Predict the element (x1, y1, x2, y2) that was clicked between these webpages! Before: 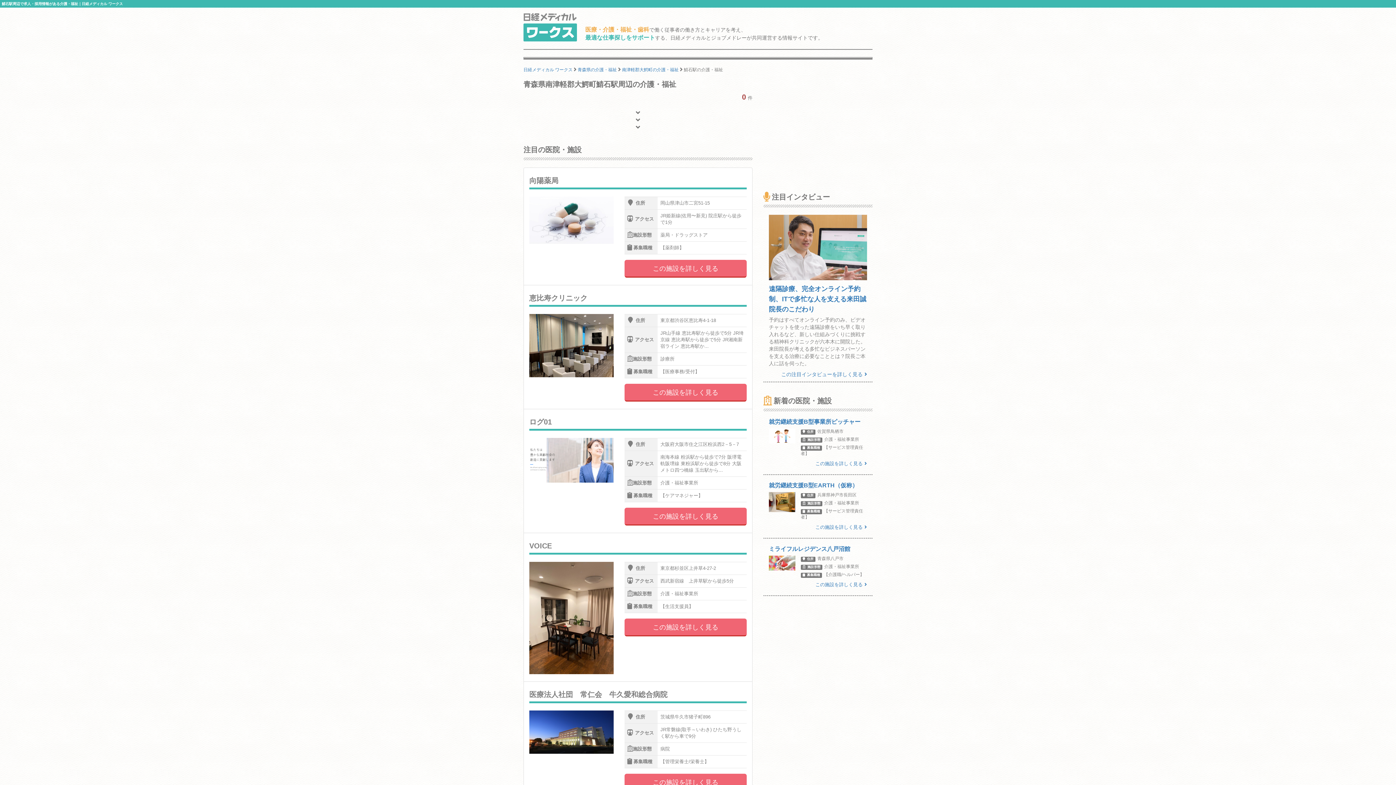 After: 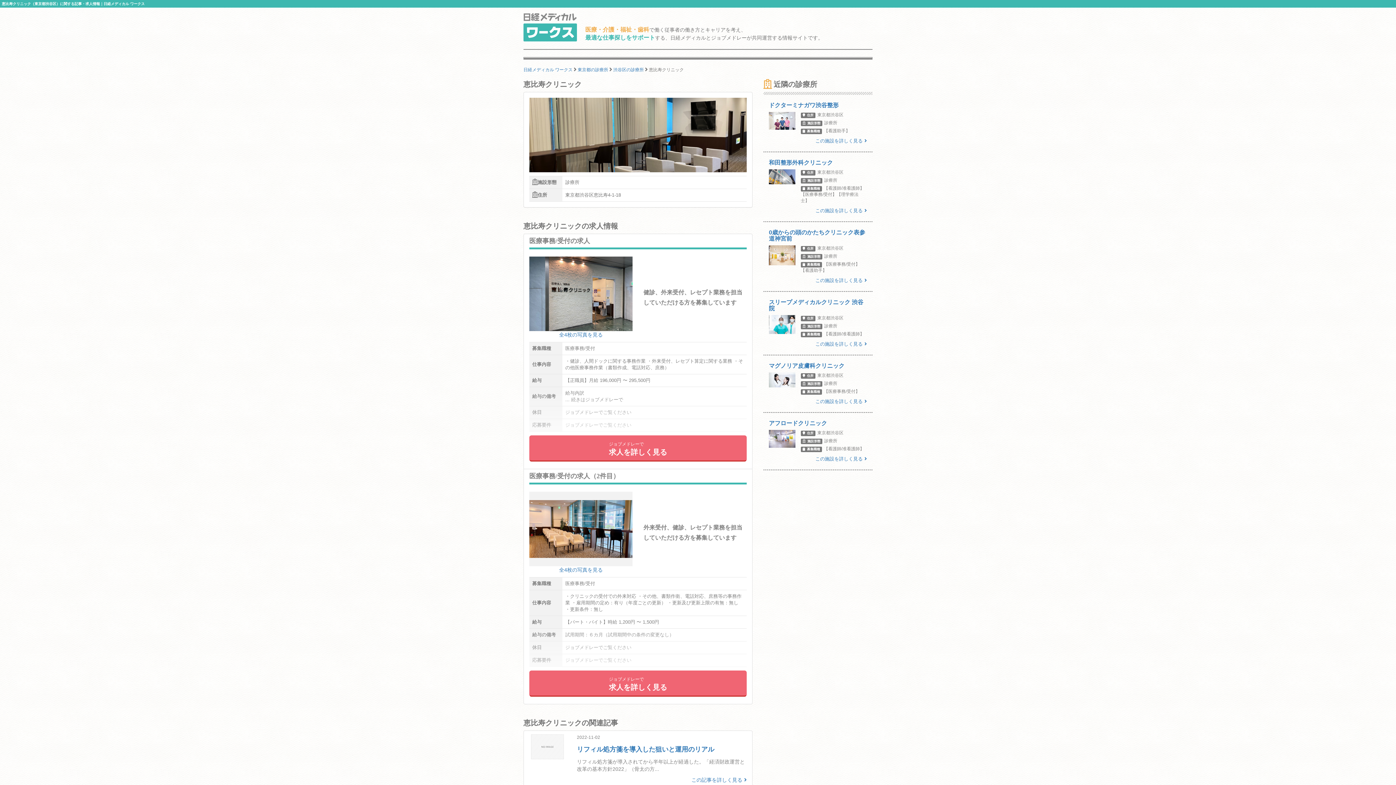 Action: label: 恵比寿クリニック
住所	東京都渋谷区恵比寿4-1-18
アクセス	JR山手線 恵比寿駅から徒歩で5分 JR埼京線 恵比寿駅から徒歩で5分 JR湘南新宿ライン 恵比寿駅か...
施設形態	診療所
募集職種	【医療事務/受付】

この施設を詳しく見る bbox: (529, 289, 746, 405)